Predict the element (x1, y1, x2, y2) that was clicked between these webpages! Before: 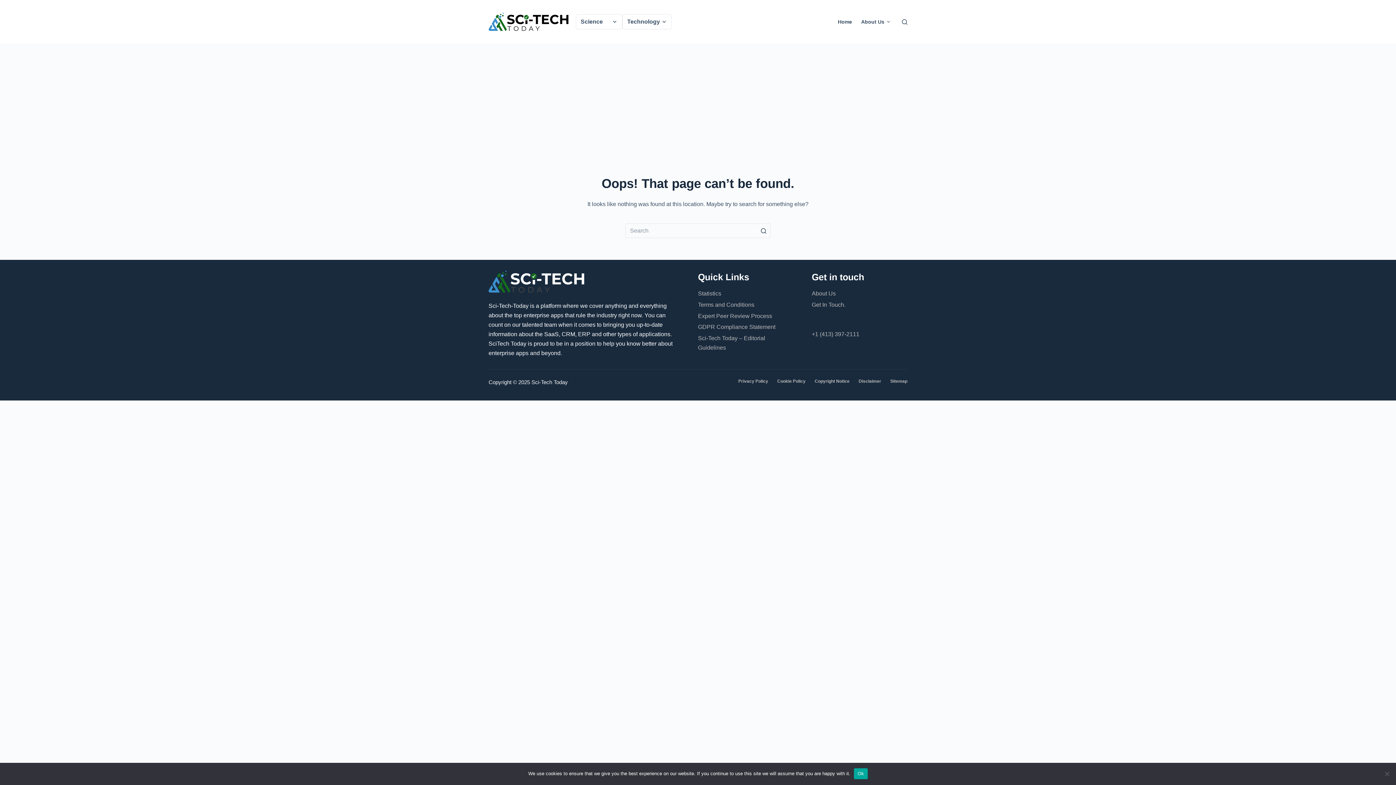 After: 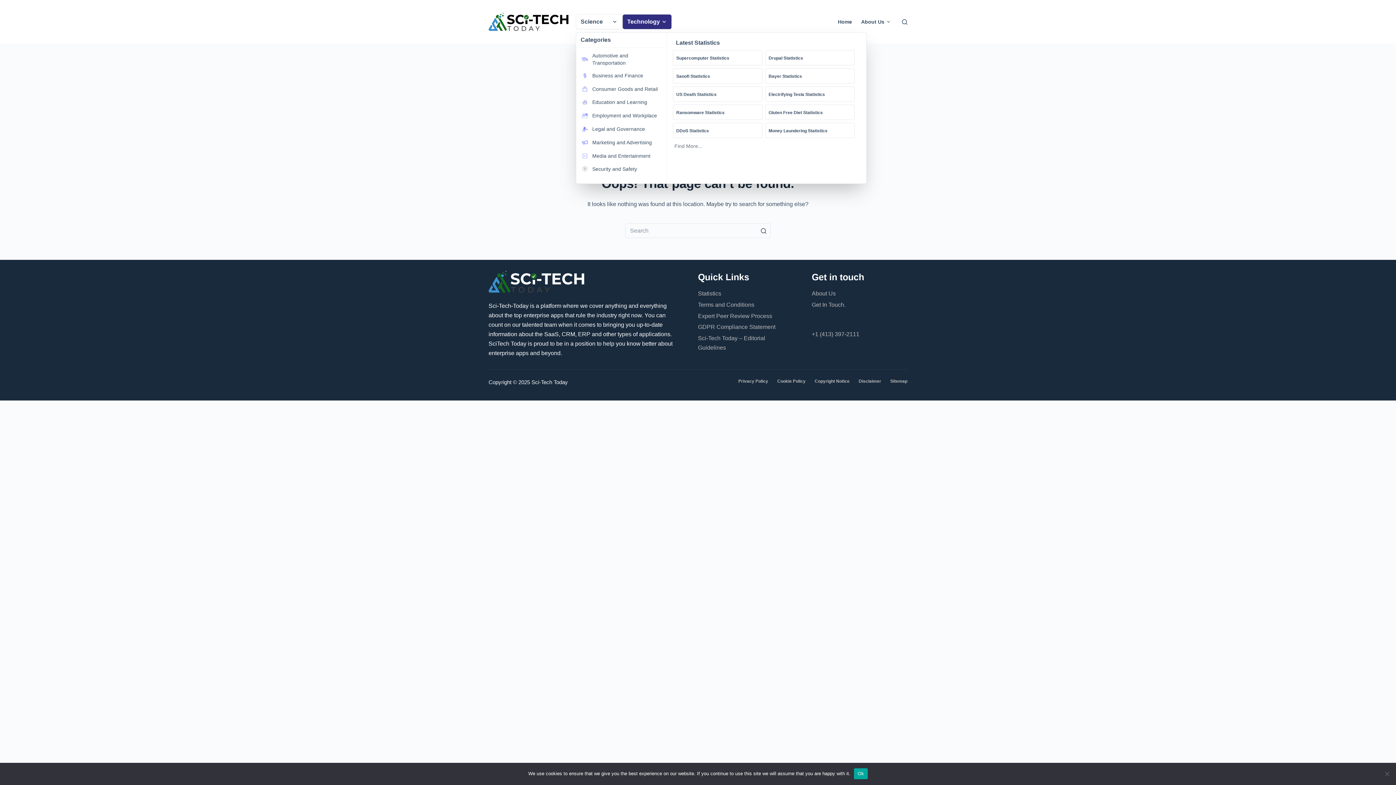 Action: bbox: (622, 14, 672, 29) label: Technology